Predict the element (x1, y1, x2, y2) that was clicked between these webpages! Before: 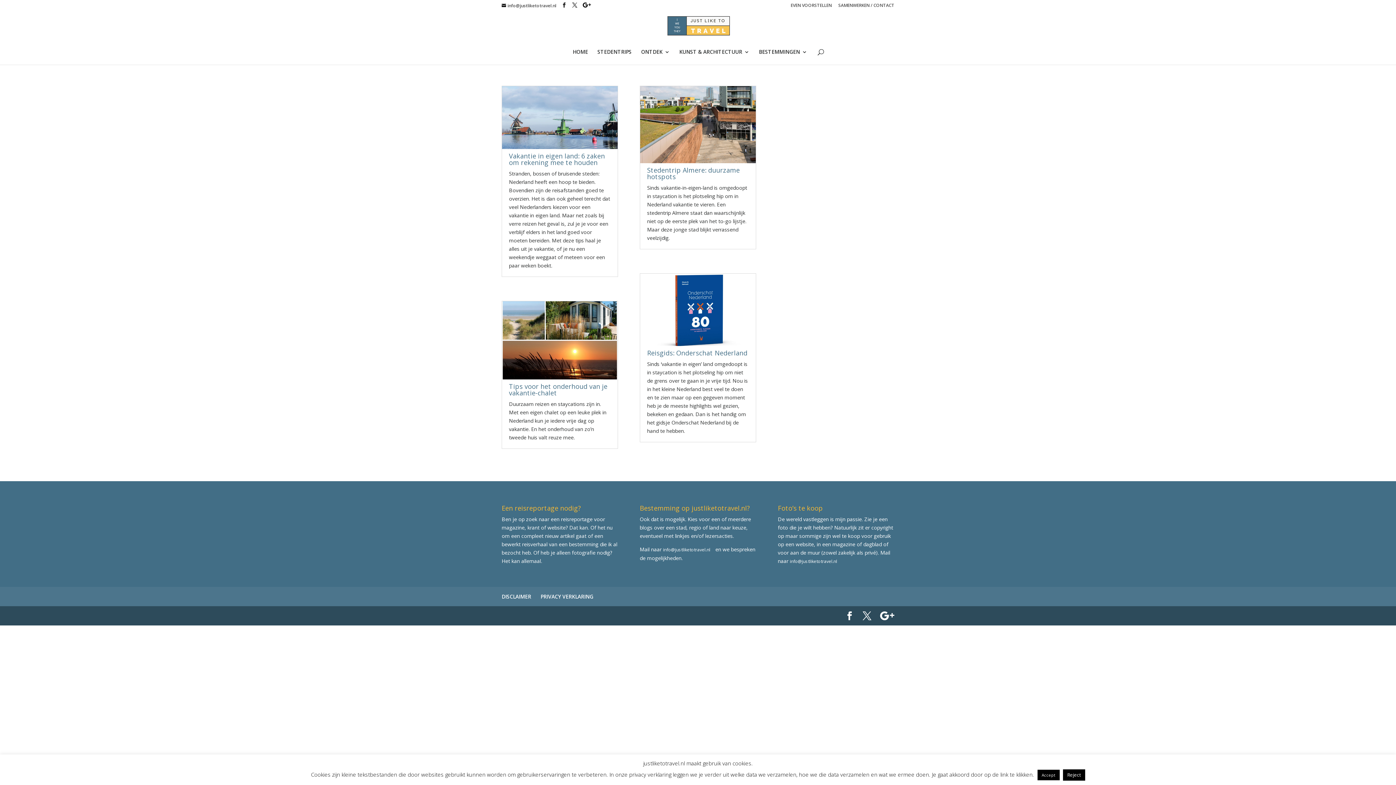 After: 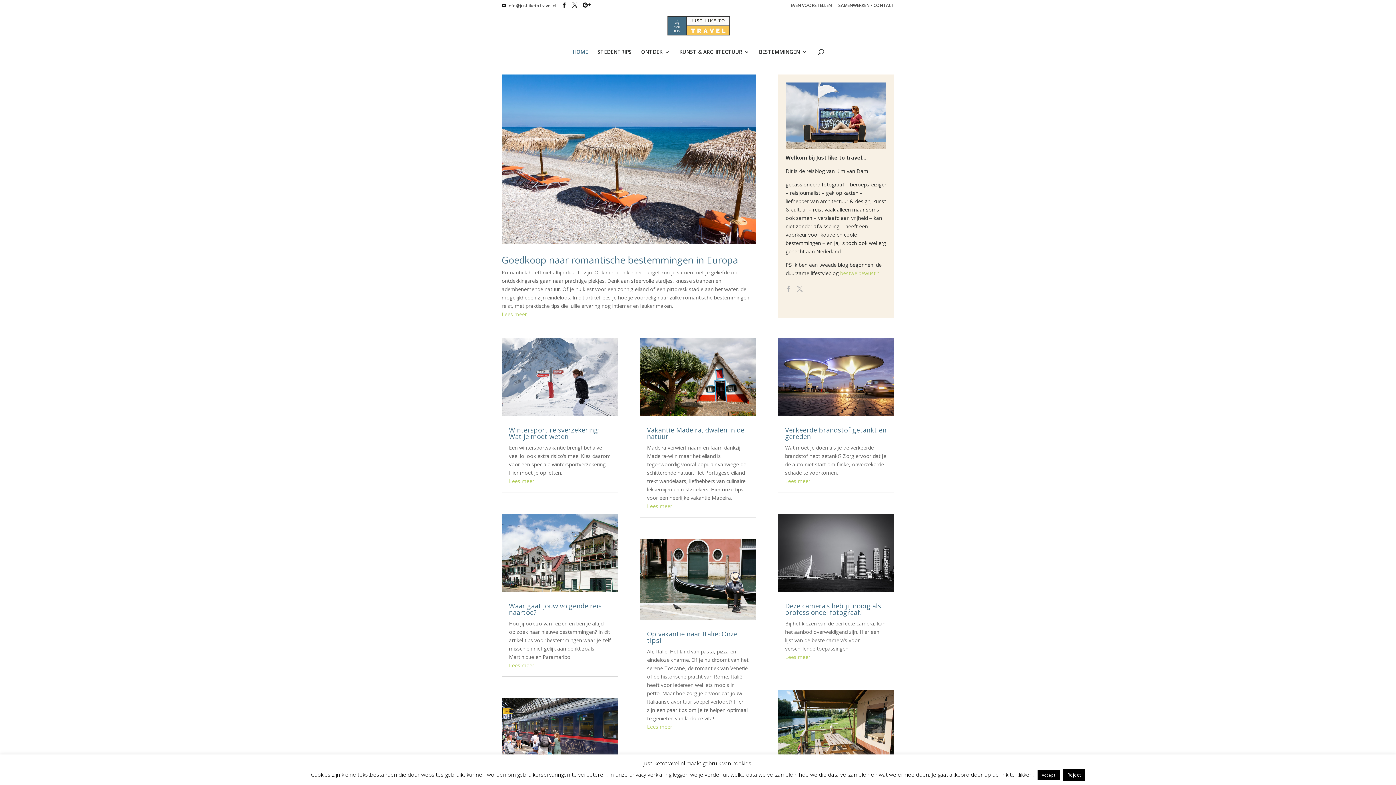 Action: bbox: (667, 25, 730, 32)